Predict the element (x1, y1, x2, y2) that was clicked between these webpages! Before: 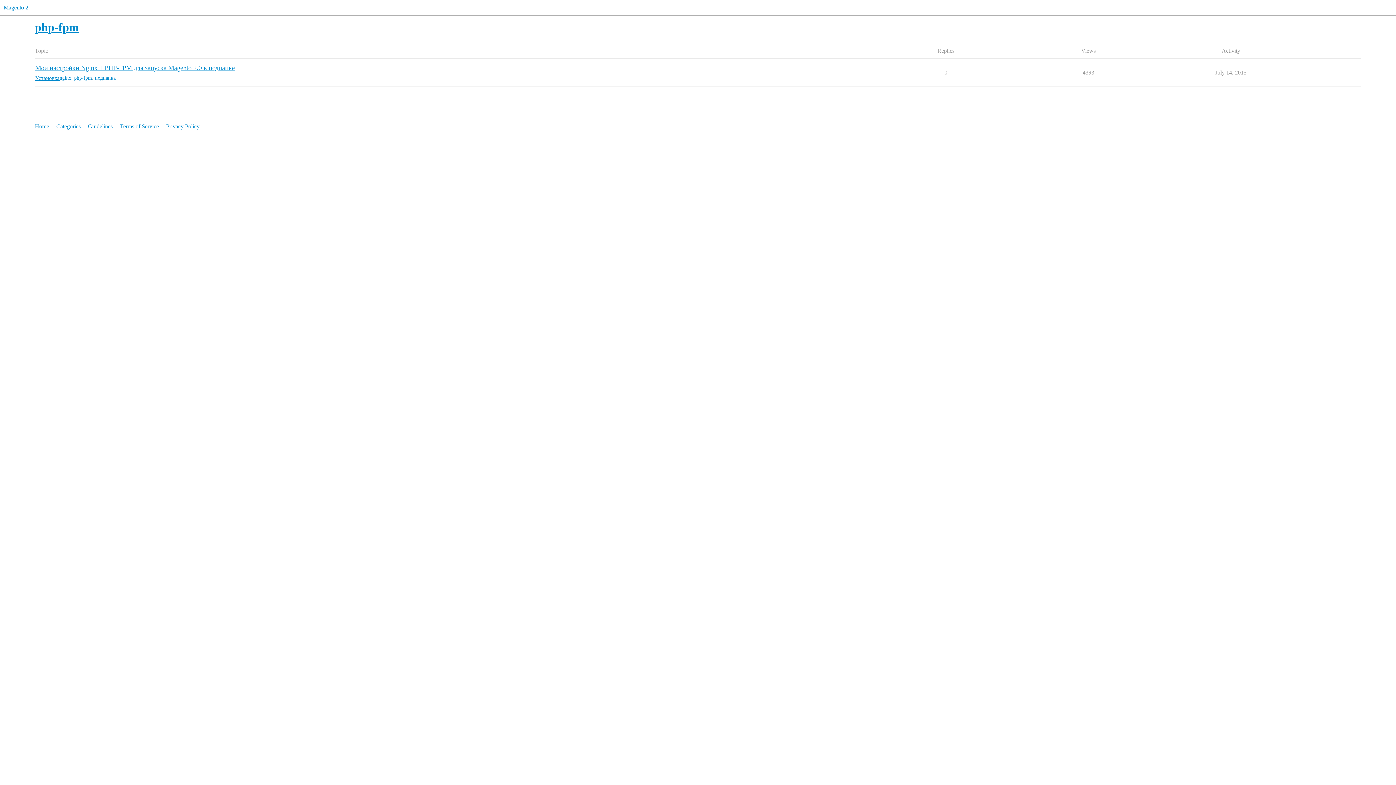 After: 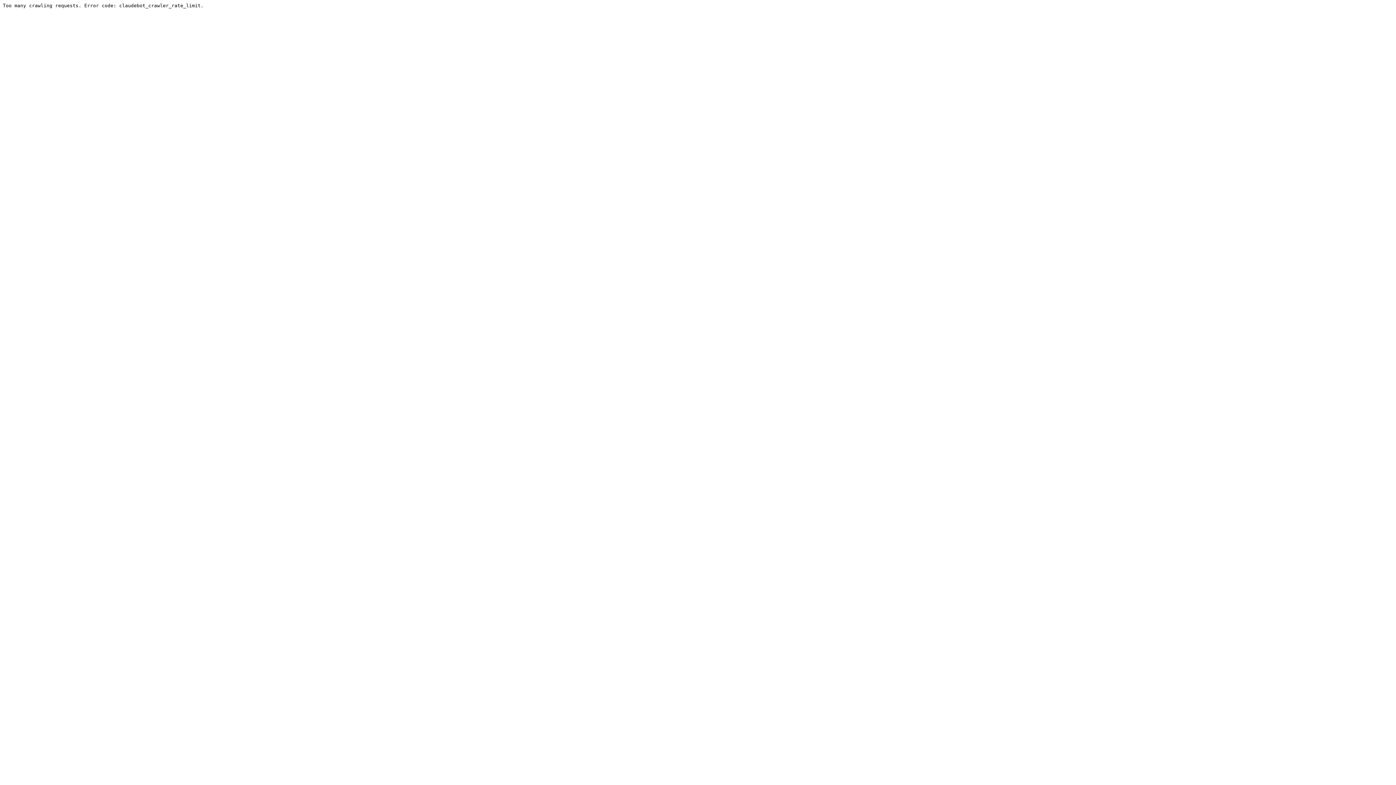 Action: bbox: (3, 4, 28, 10) label: Magento 2